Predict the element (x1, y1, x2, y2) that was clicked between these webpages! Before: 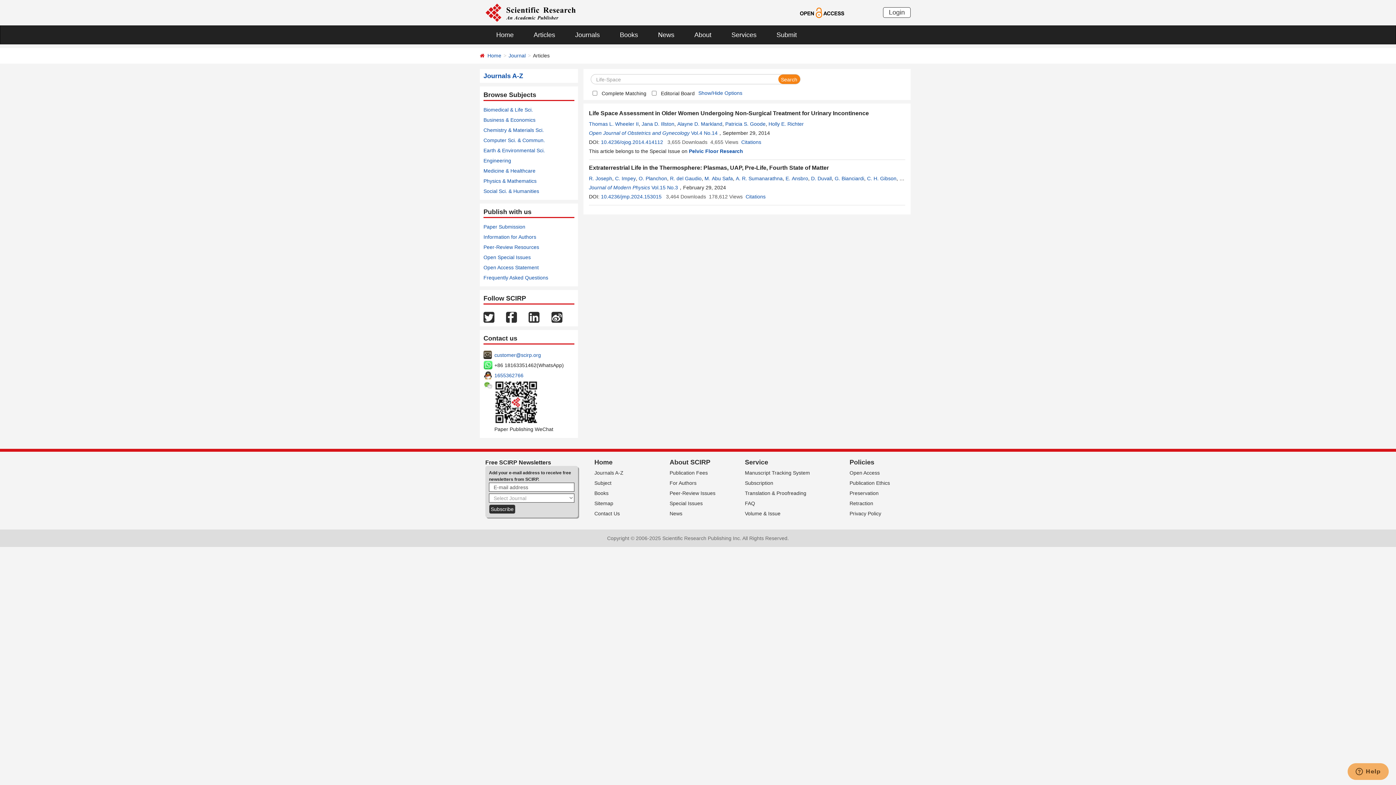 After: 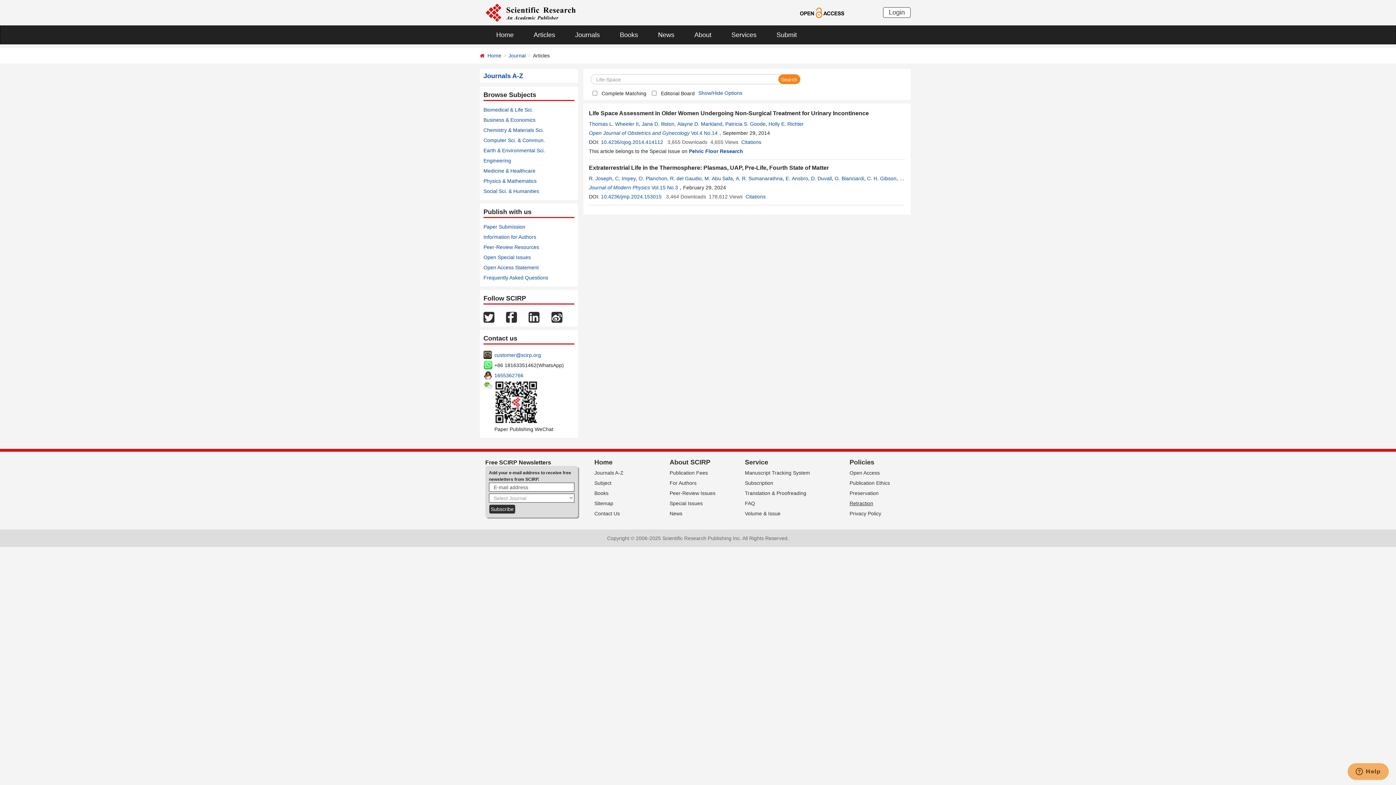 Action: label: Retraction bbox: (849, 500, 873, 506)